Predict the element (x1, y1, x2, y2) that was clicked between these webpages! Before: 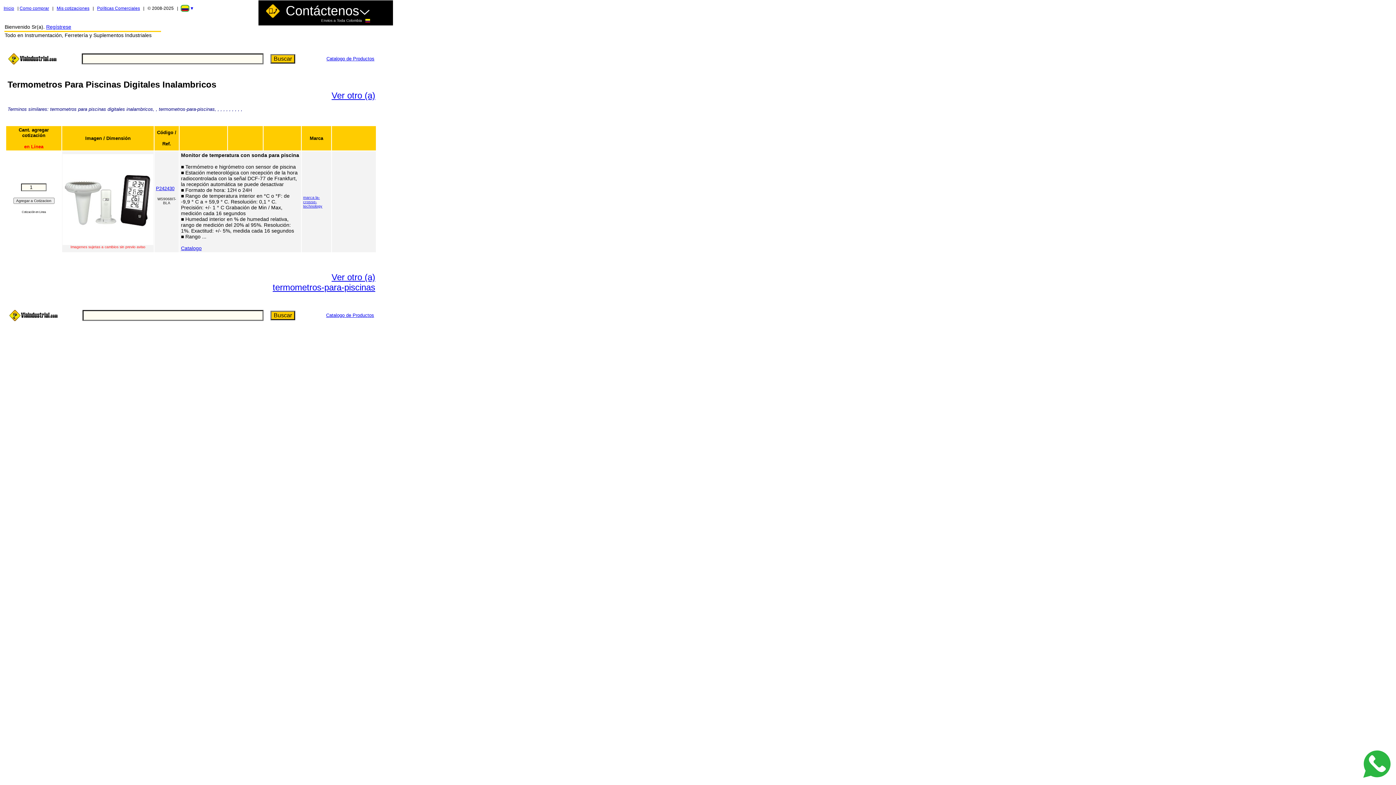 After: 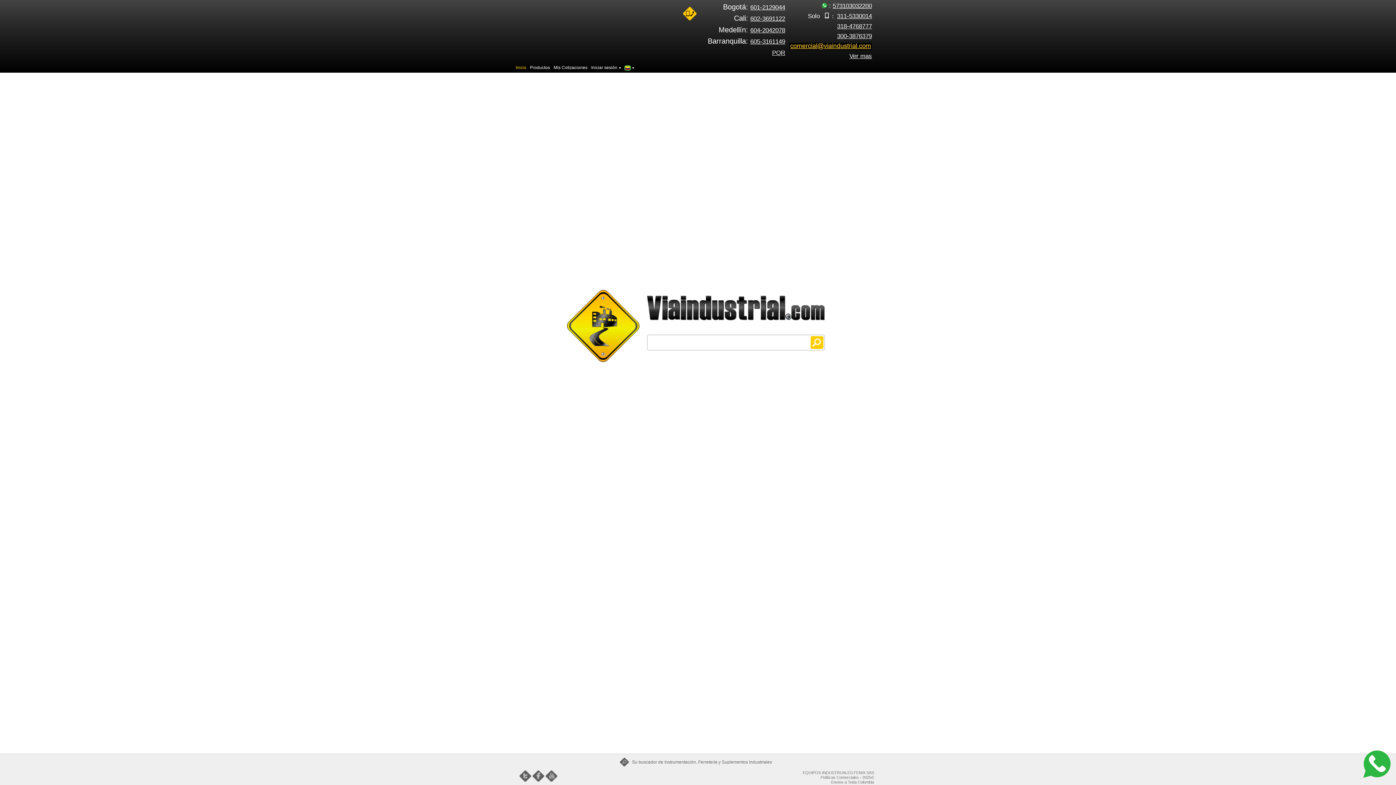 Action: bbox: (3, 5, 14, 10) label: Inicio